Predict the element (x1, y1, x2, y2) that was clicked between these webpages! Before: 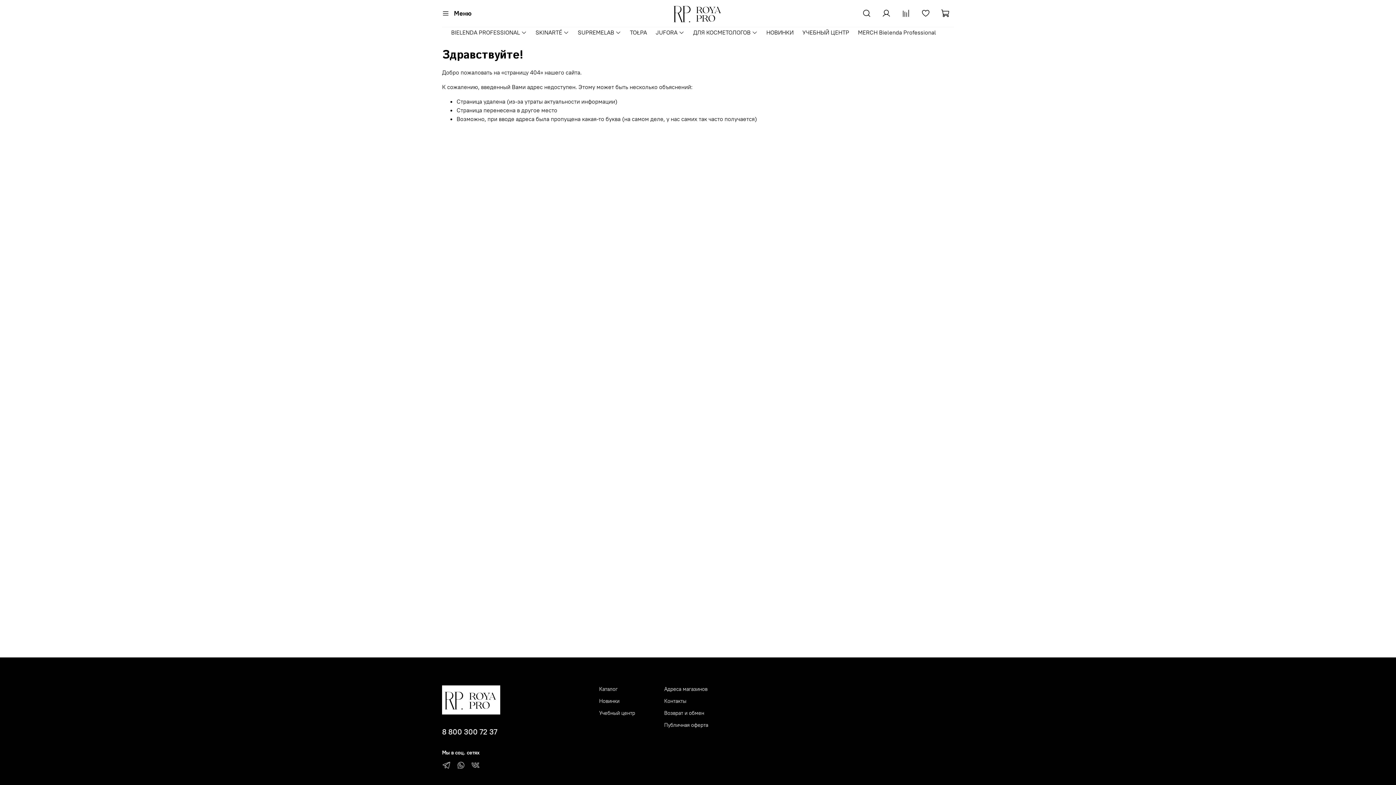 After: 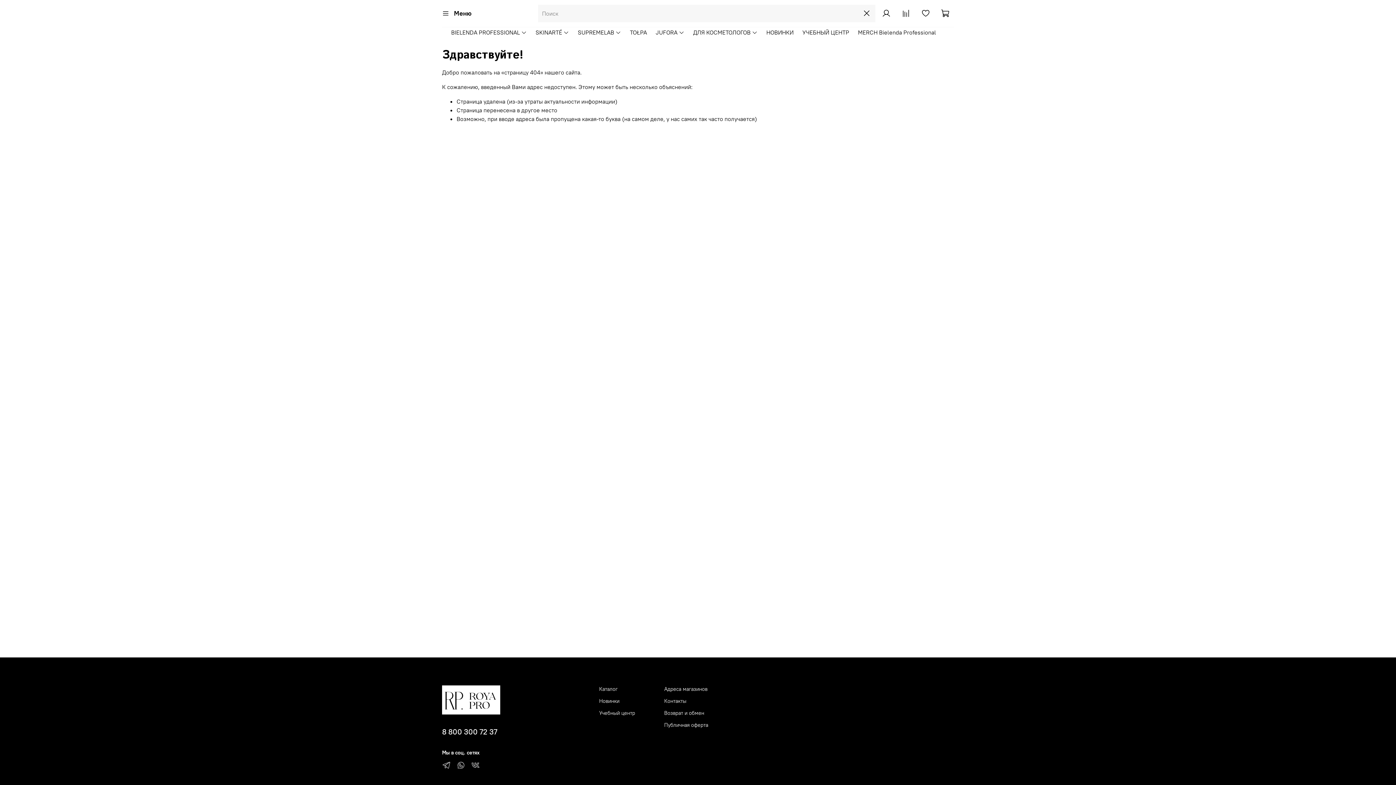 Action: bbox: (858, 4, 875, 22)